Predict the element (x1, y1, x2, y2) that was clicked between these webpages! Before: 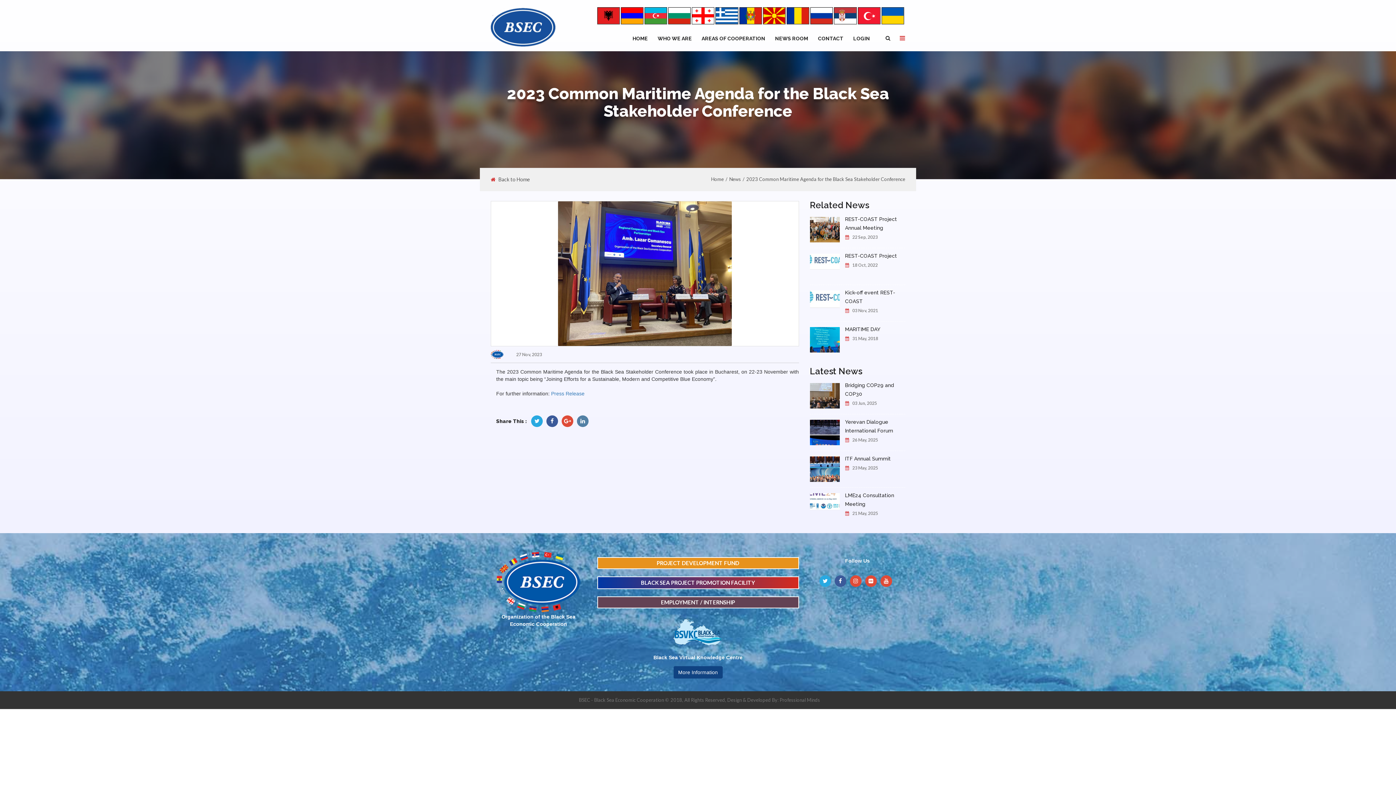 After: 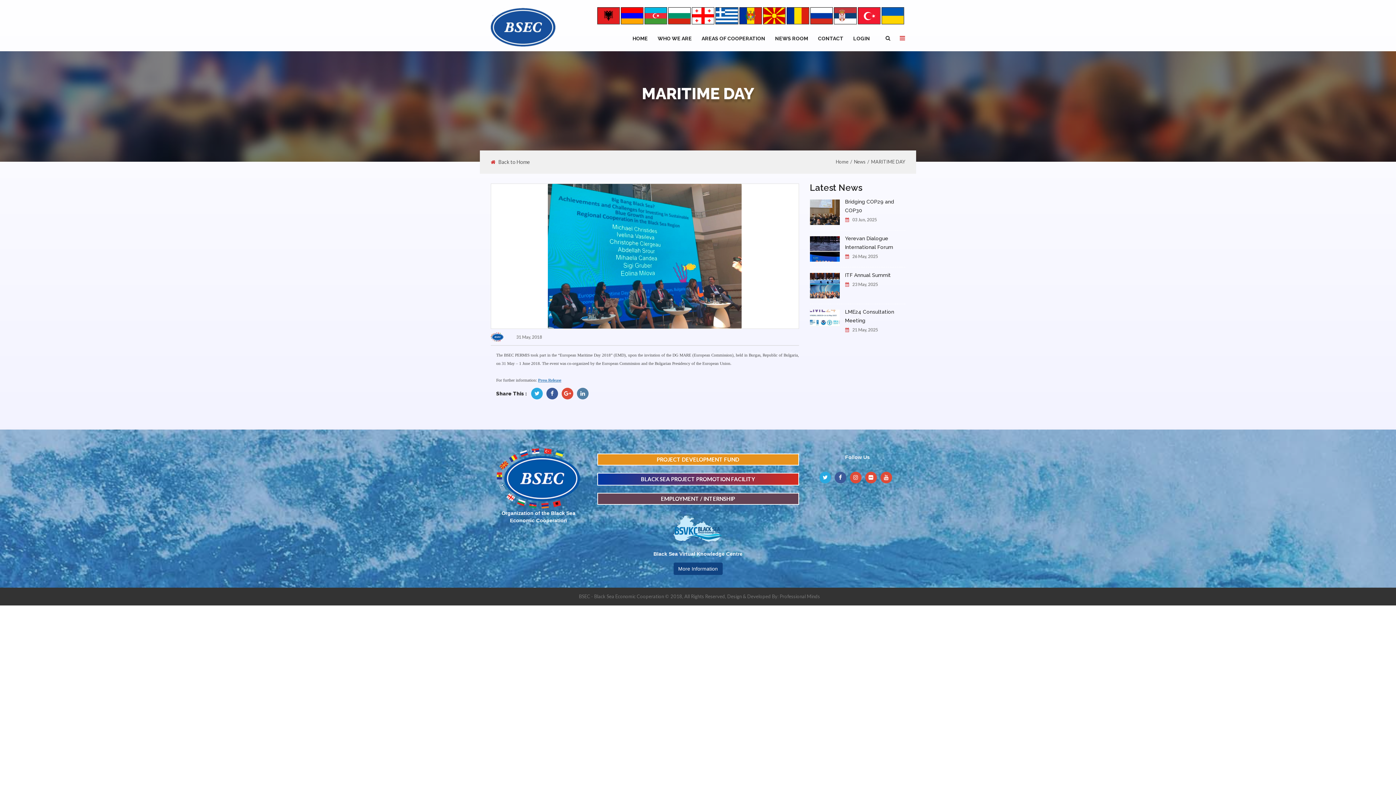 Action: bbox: (810, 327, 839, 352)